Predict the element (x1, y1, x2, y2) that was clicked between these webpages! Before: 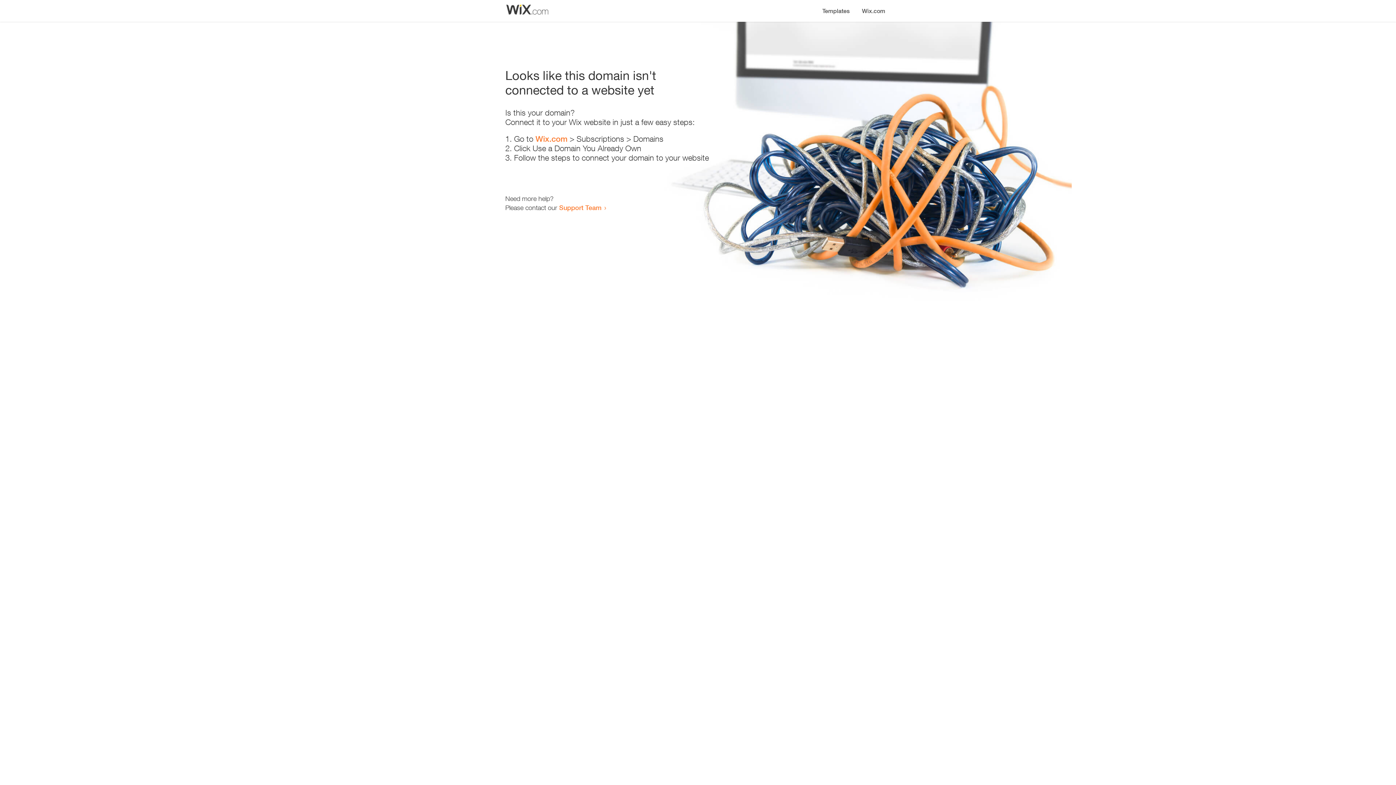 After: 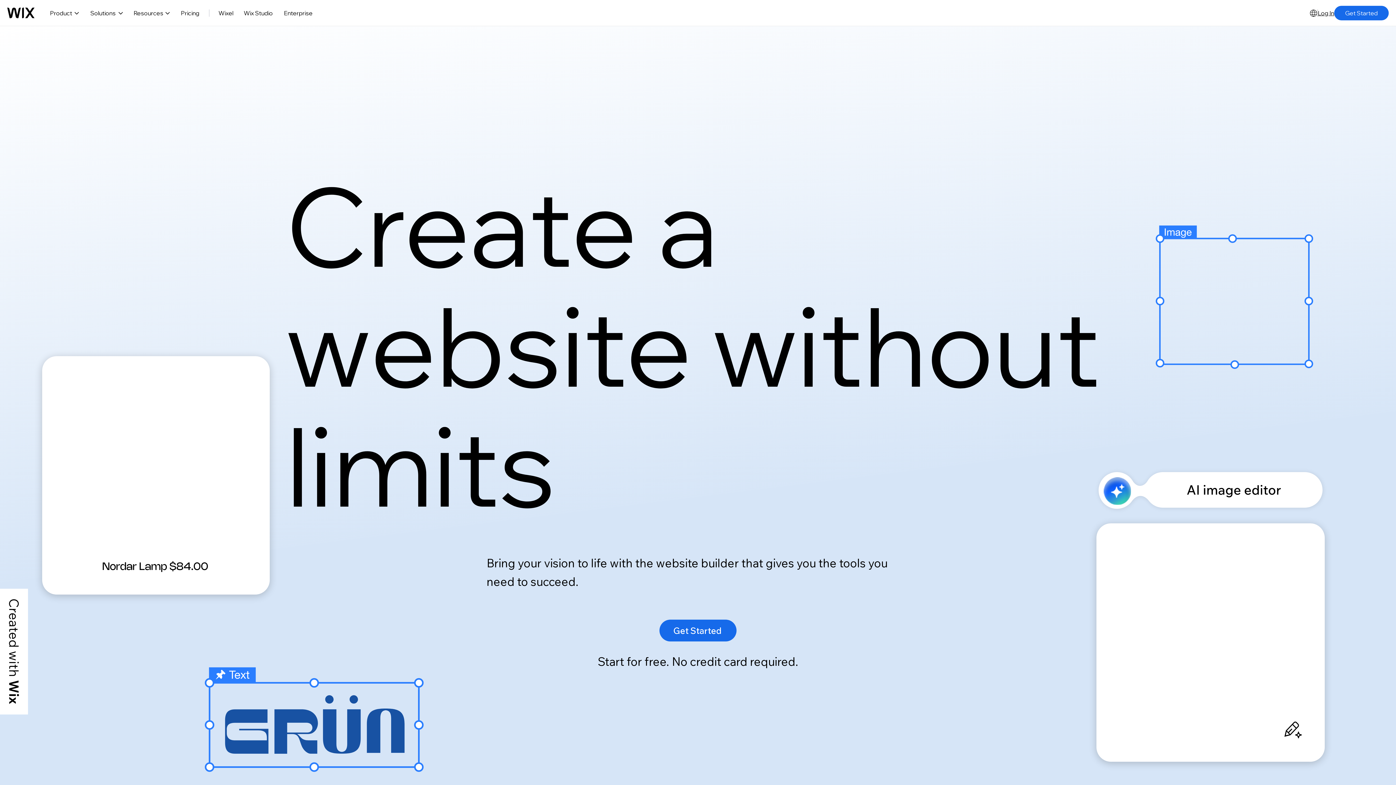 Action: bbox: (856, 0, 890, 14) label: Wix.com